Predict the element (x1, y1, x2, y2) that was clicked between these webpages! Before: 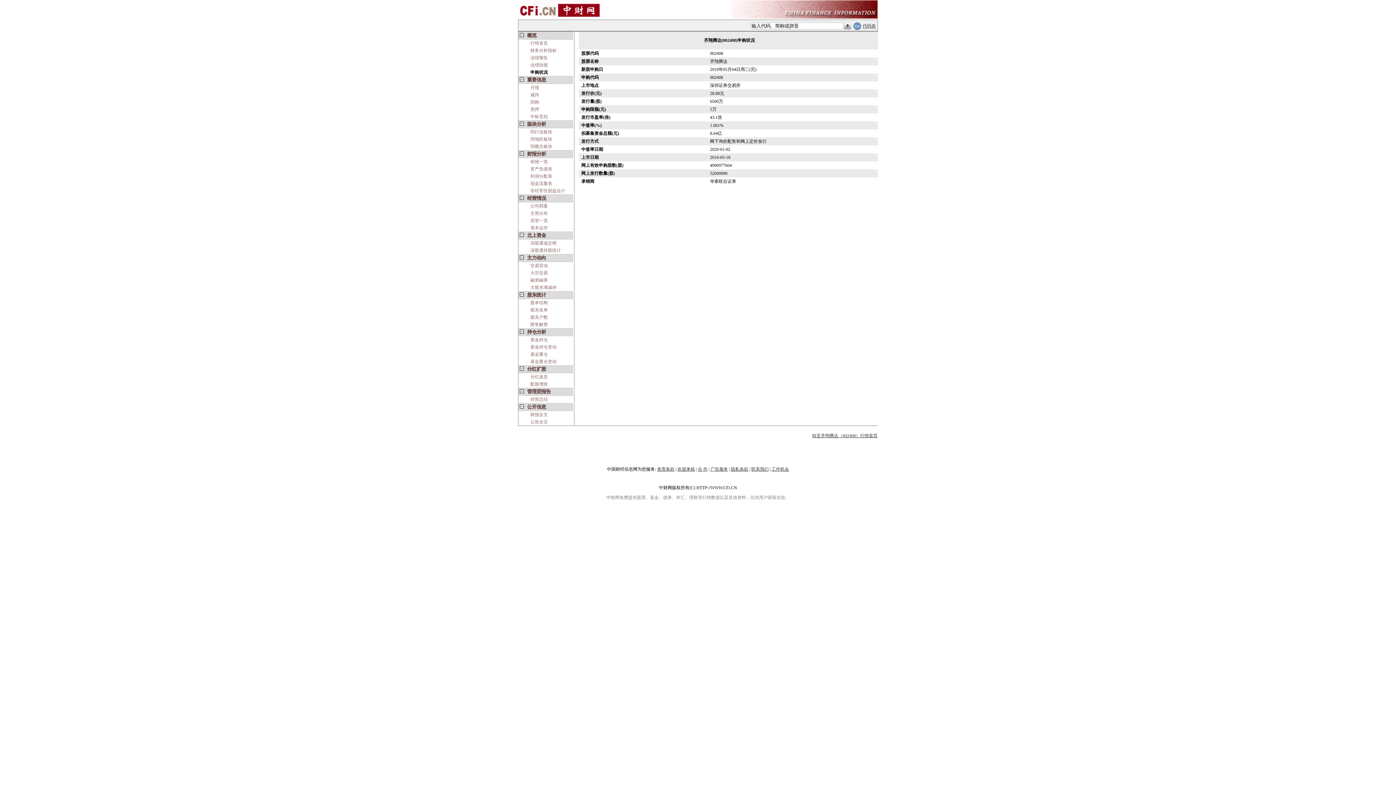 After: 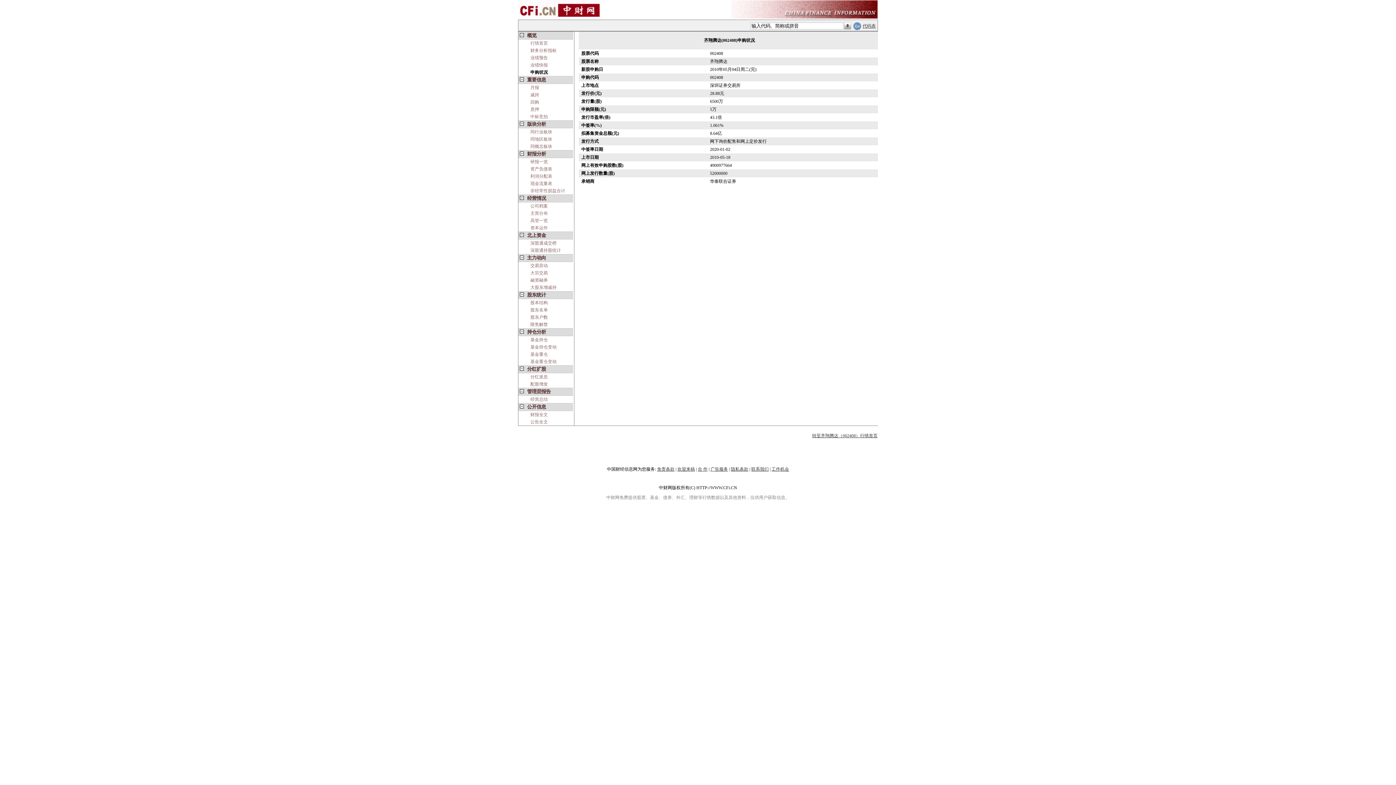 Action: bbox: (518, 15, 602, 20)